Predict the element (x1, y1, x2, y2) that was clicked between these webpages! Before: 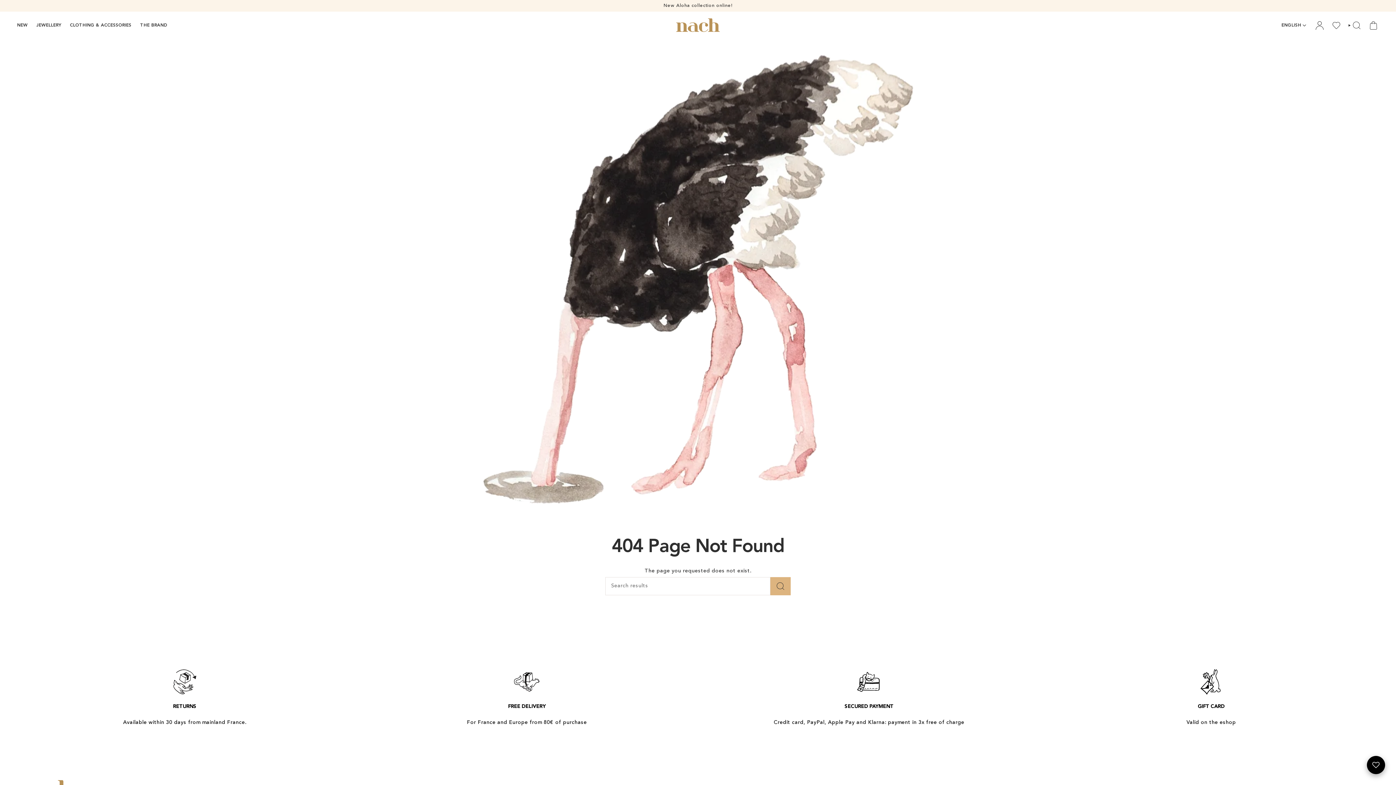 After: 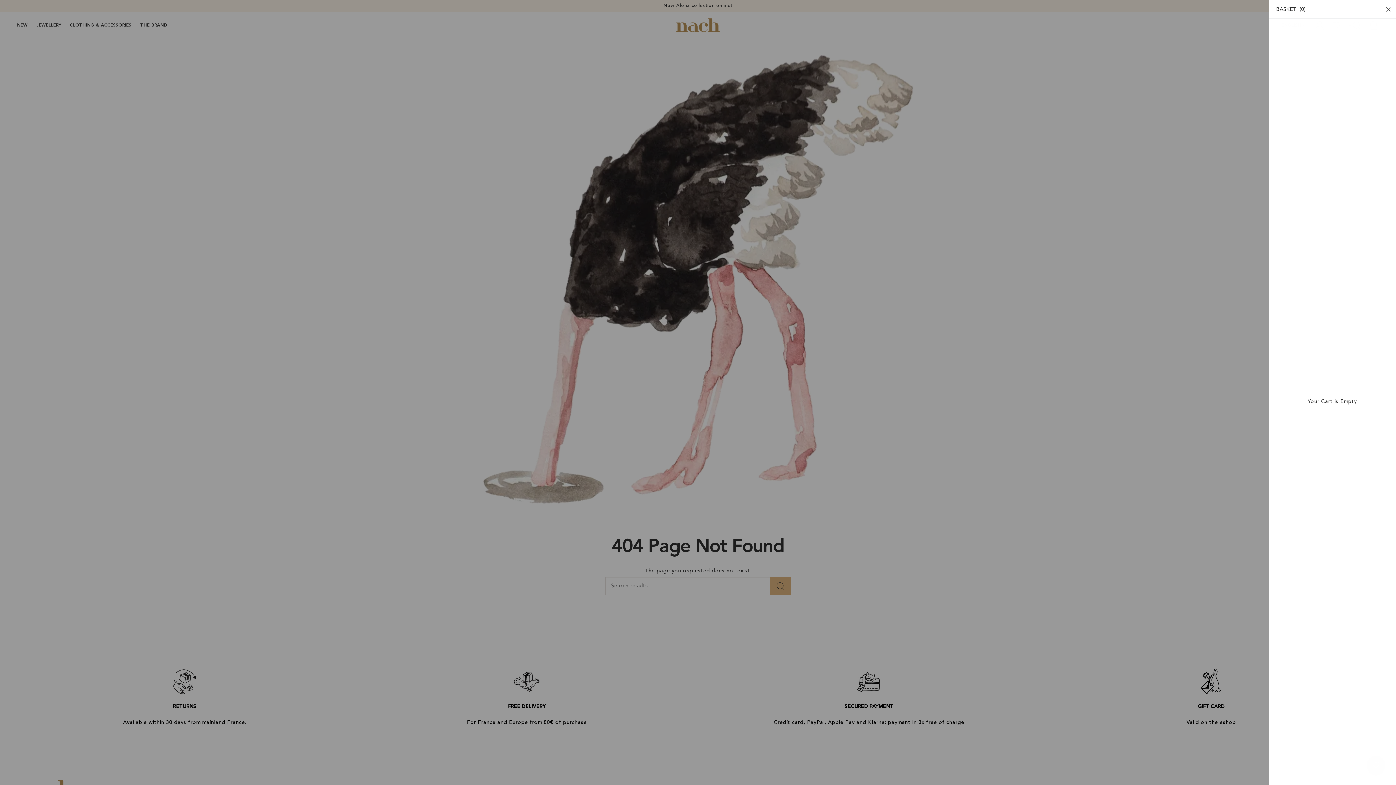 Action: label: CART bbox: (1365, 19, 1382, 31)